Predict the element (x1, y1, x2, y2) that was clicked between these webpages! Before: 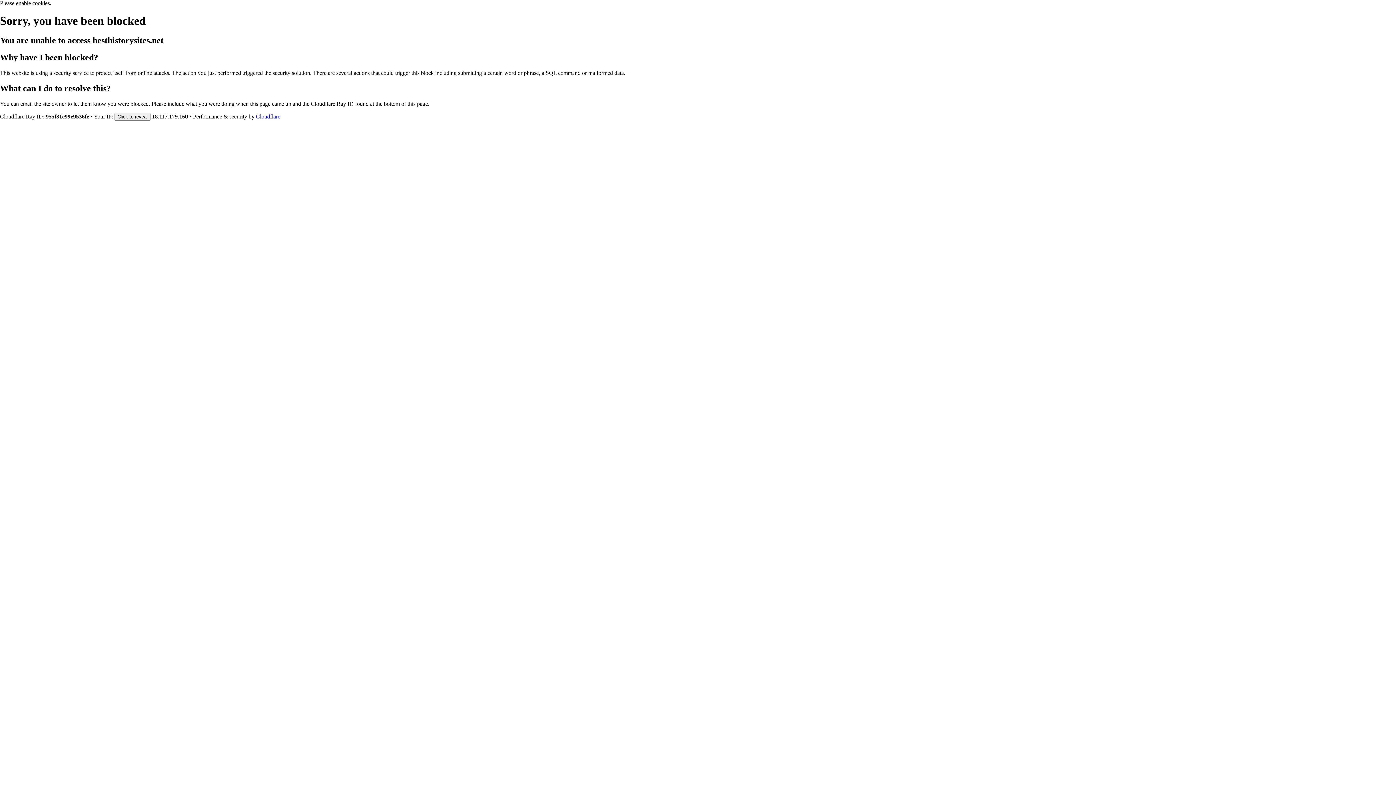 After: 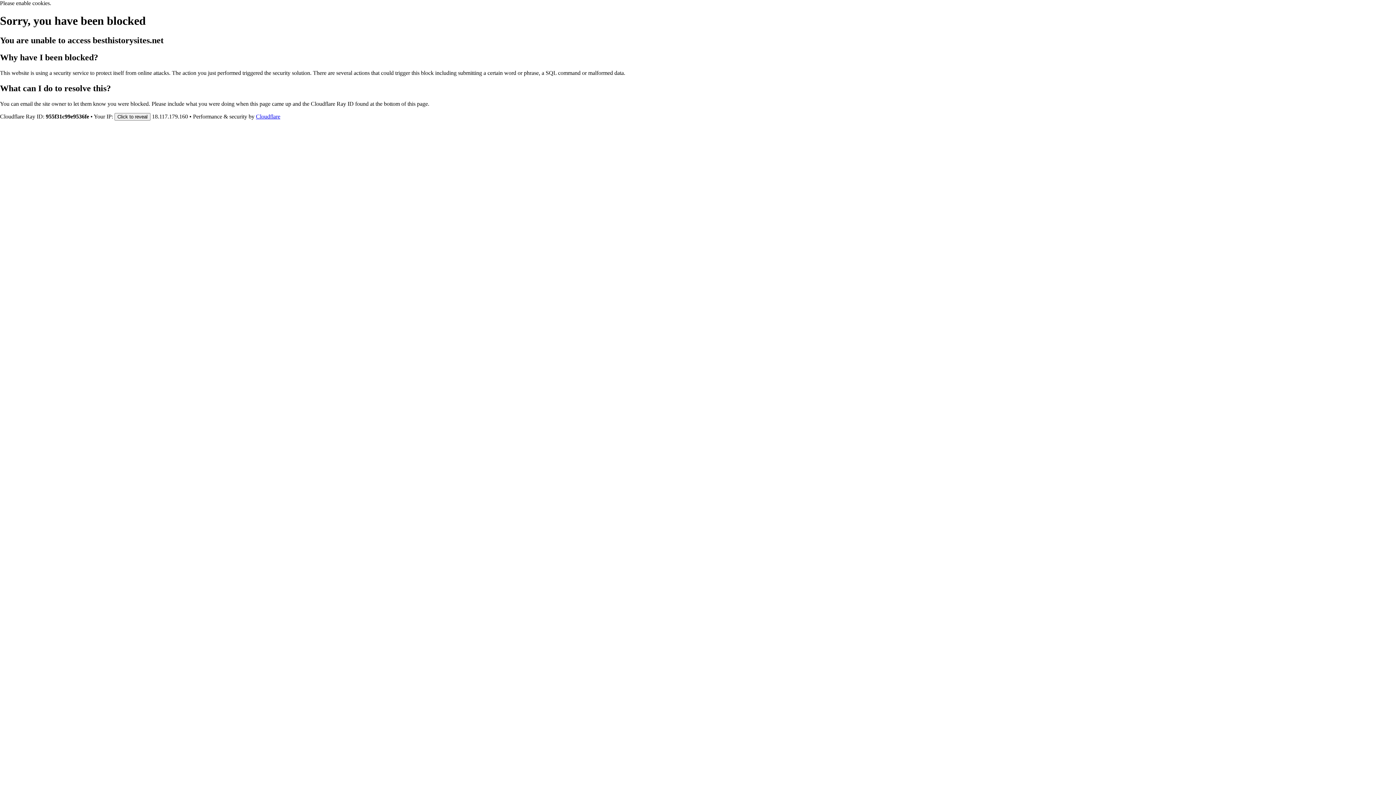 Action: label: Cloudflare bbox: (256, 113, 280, 119)